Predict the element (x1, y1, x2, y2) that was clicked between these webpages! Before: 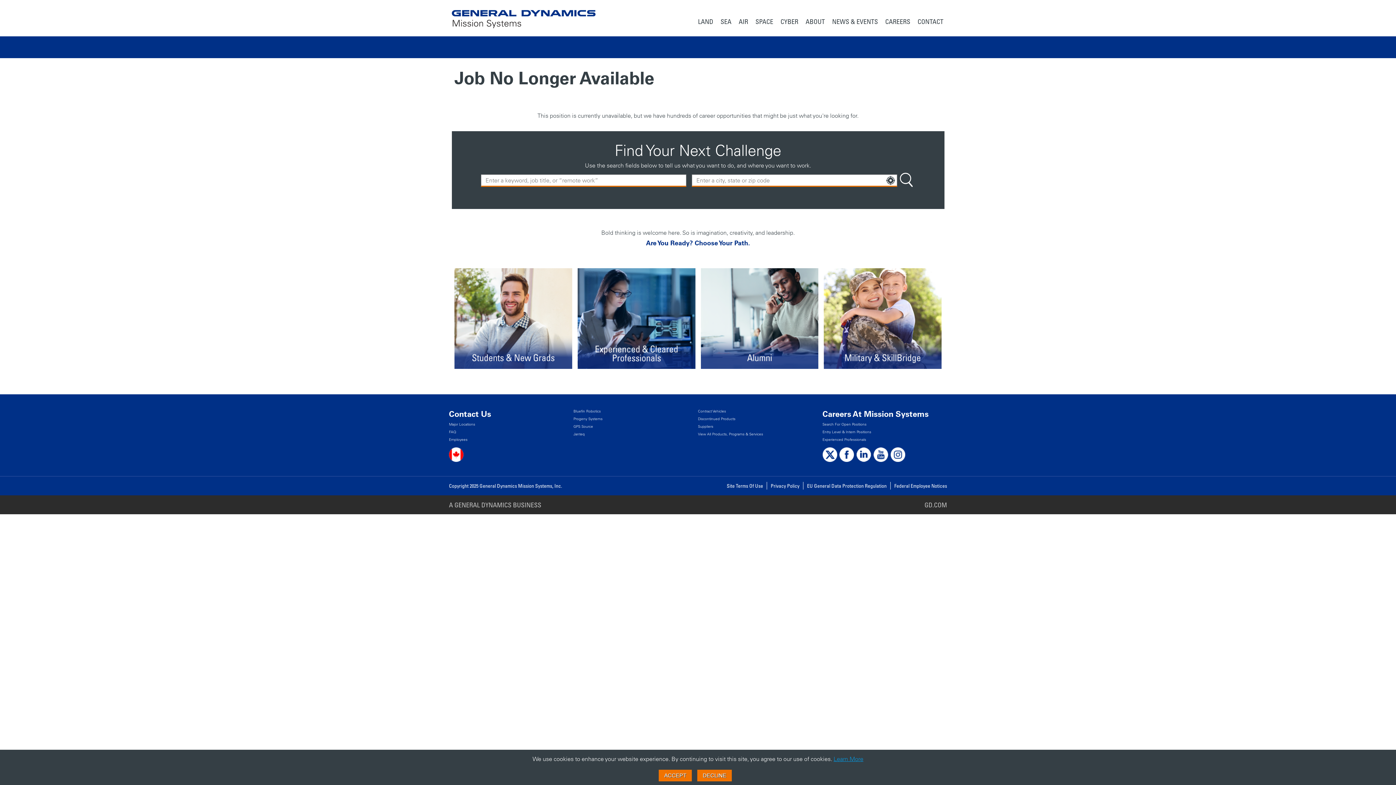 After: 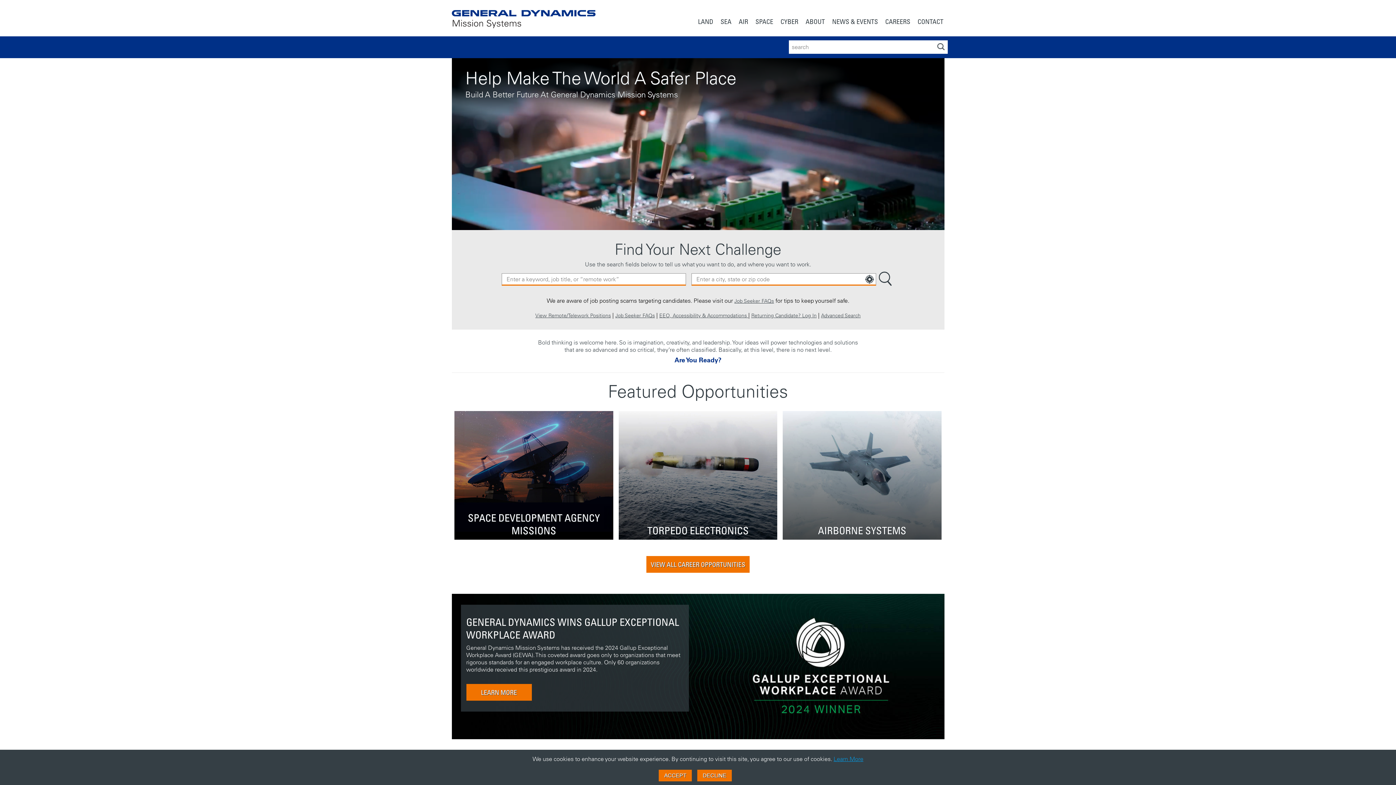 Action: bbox: (822, 409, 928, 420) label: Careers At Mission Systems